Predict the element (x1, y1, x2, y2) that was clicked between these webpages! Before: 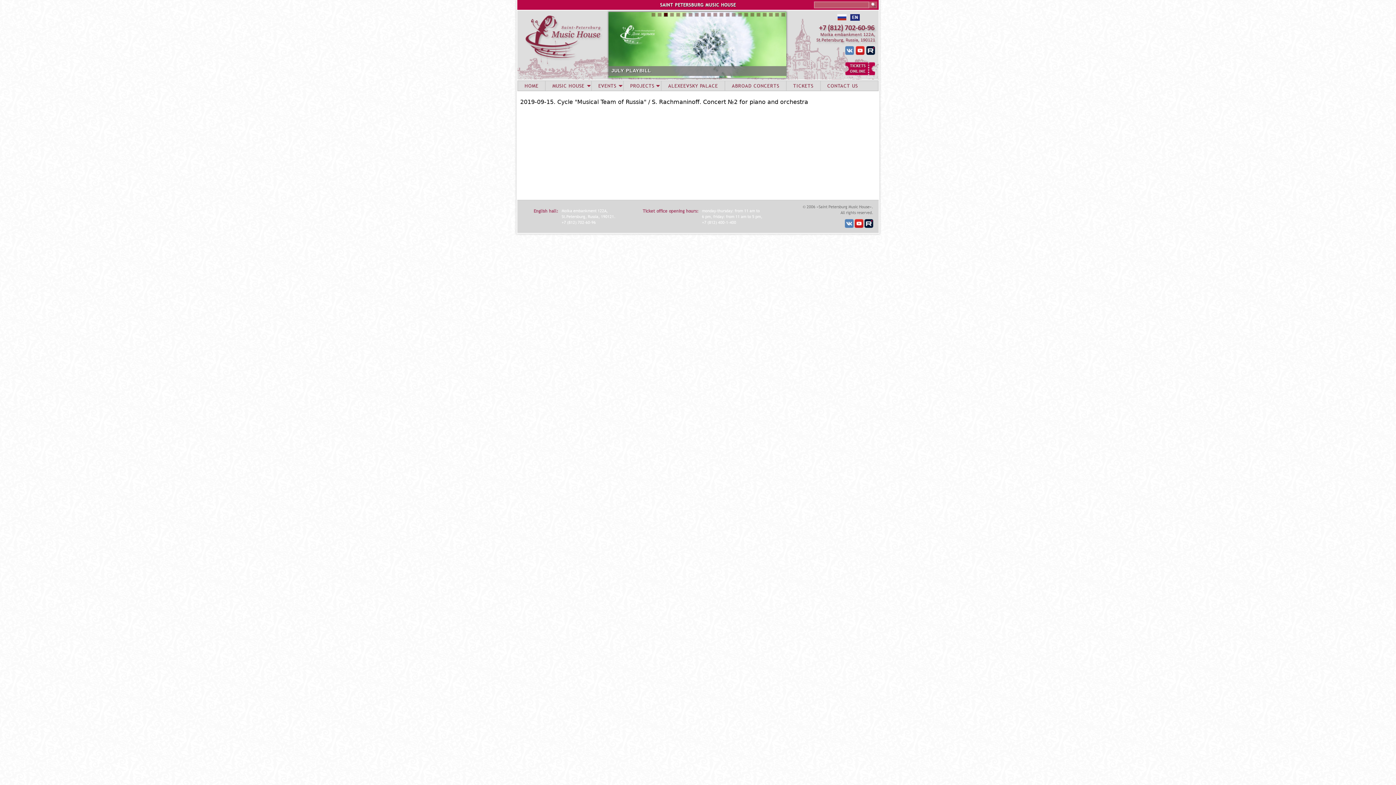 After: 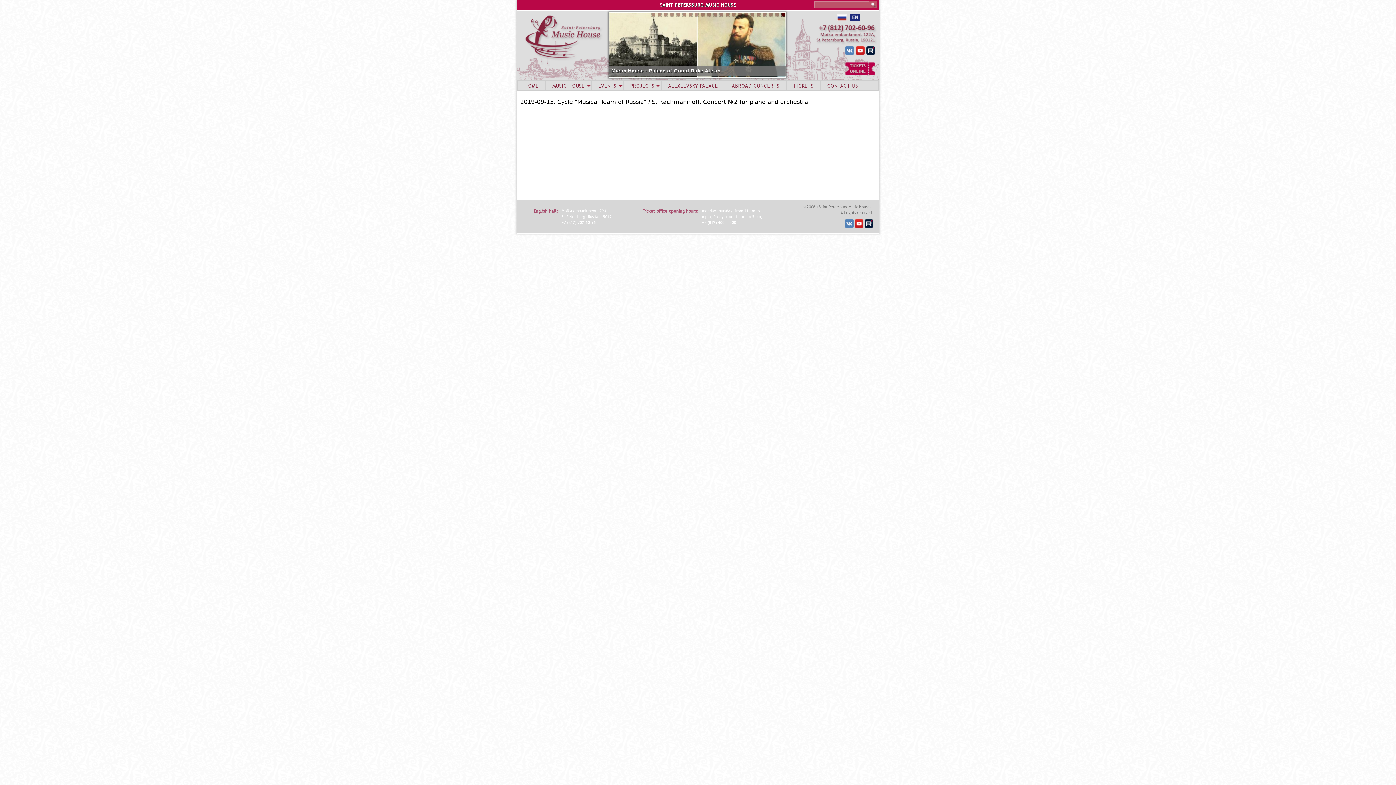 Action: bbox: (762, 11, 766, 18)